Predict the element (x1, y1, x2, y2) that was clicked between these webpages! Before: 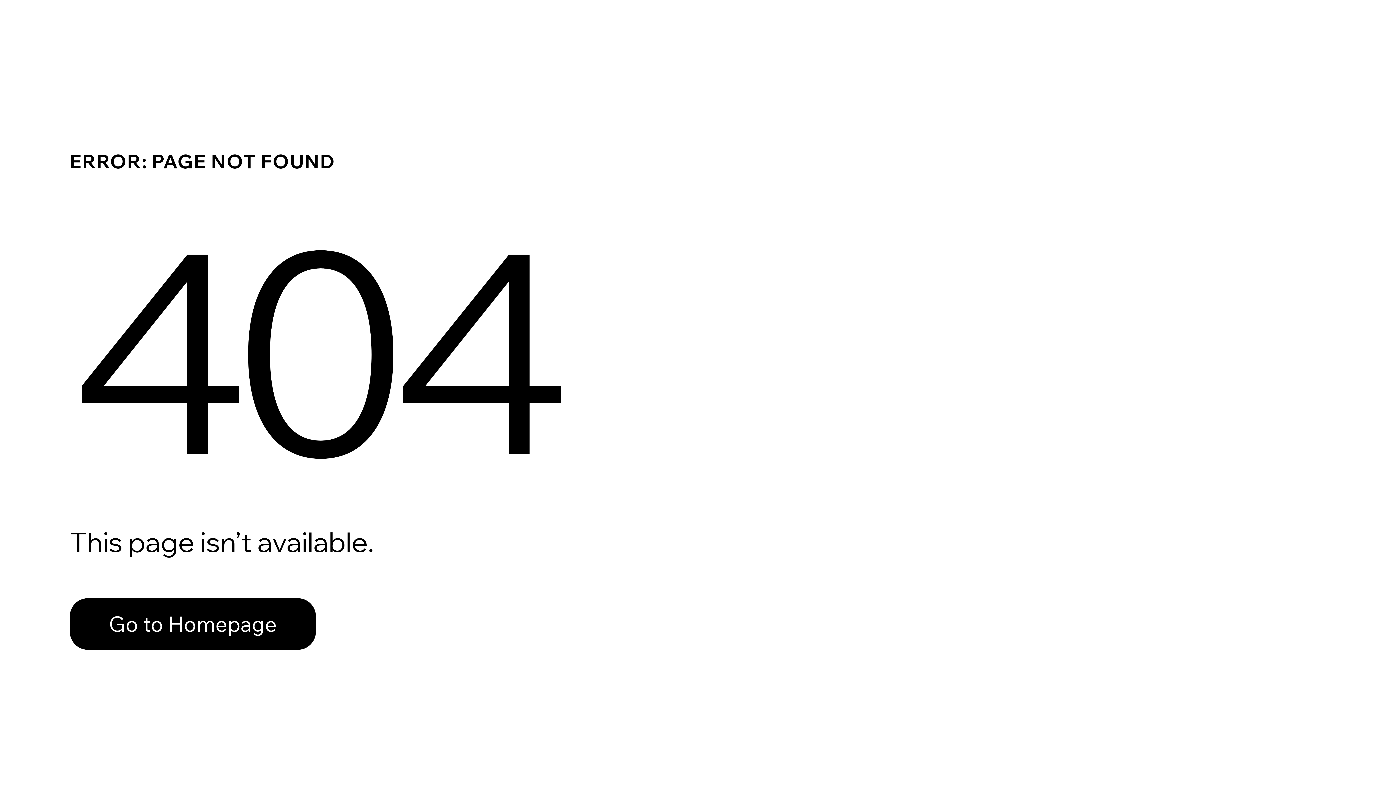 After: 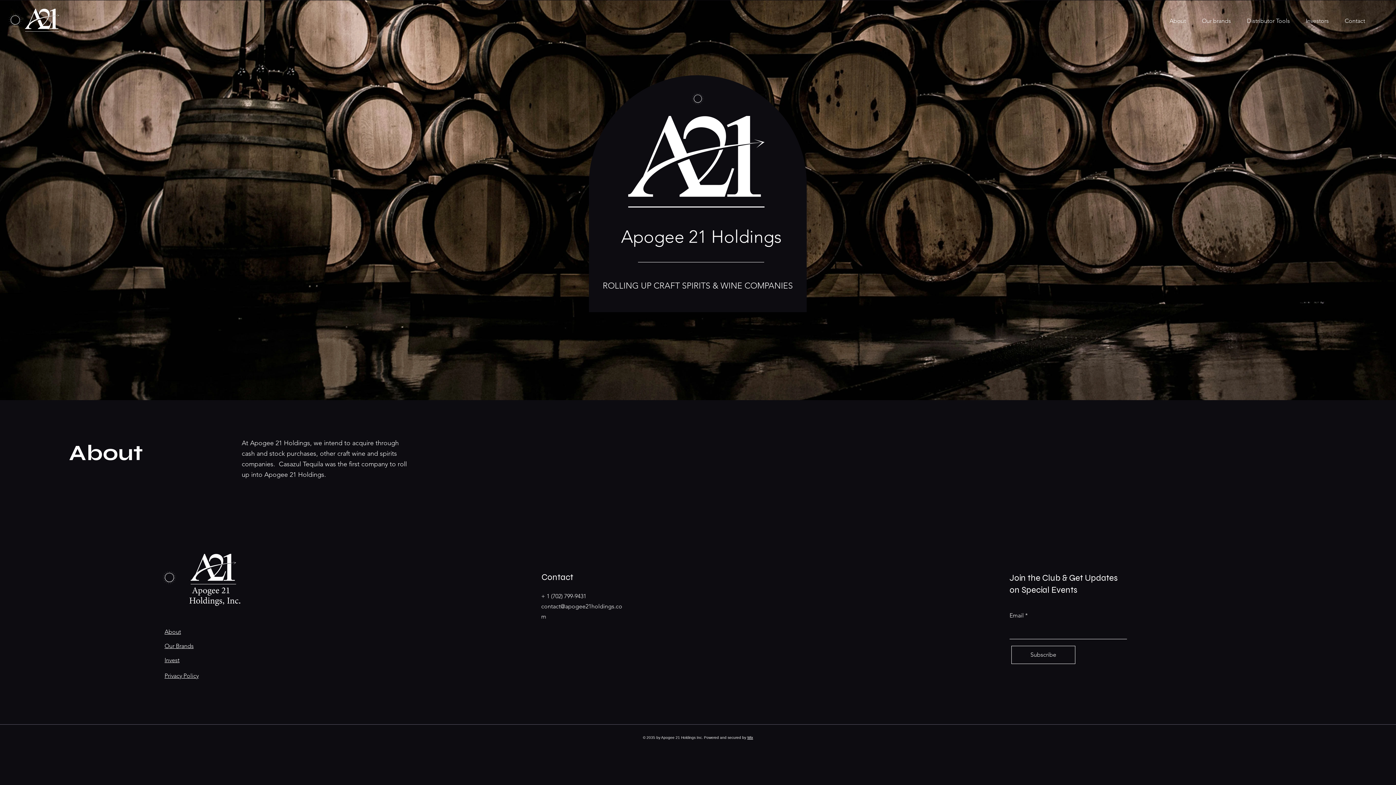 Action: label: Go to Homepage bbox: (69, 582, 768, 659)